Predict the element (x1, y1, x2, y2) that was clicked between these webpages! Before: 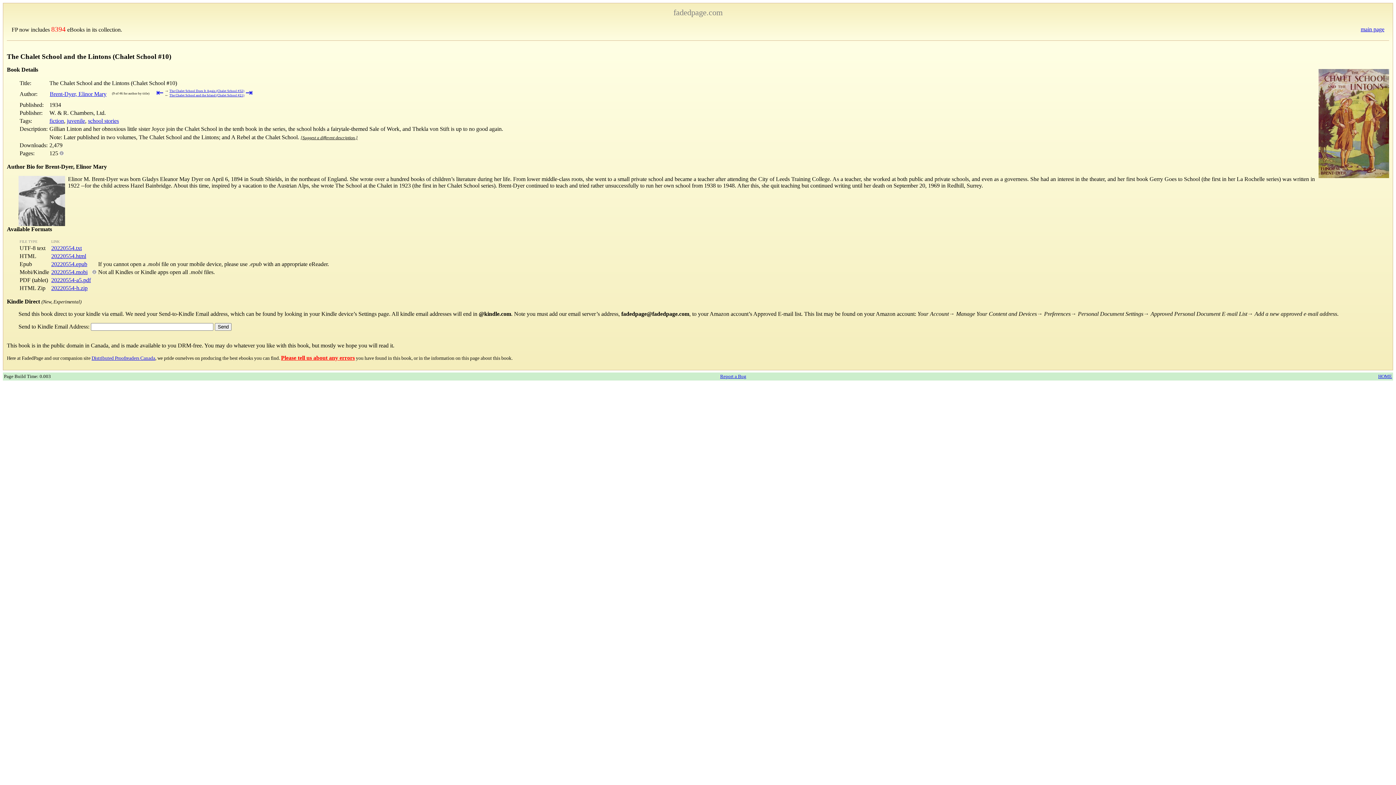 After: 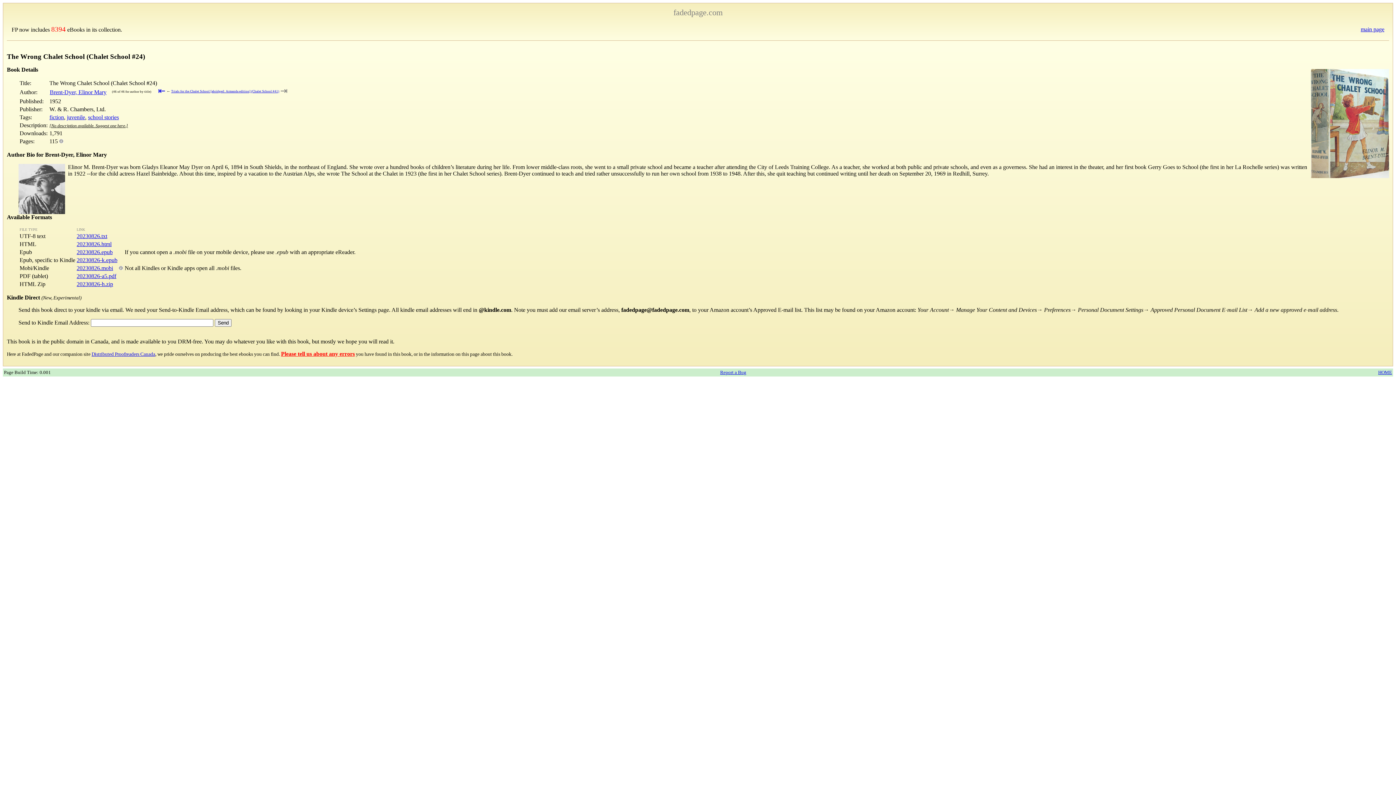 Action: label: ⇥ bbox: (245, 87, 252, 97)